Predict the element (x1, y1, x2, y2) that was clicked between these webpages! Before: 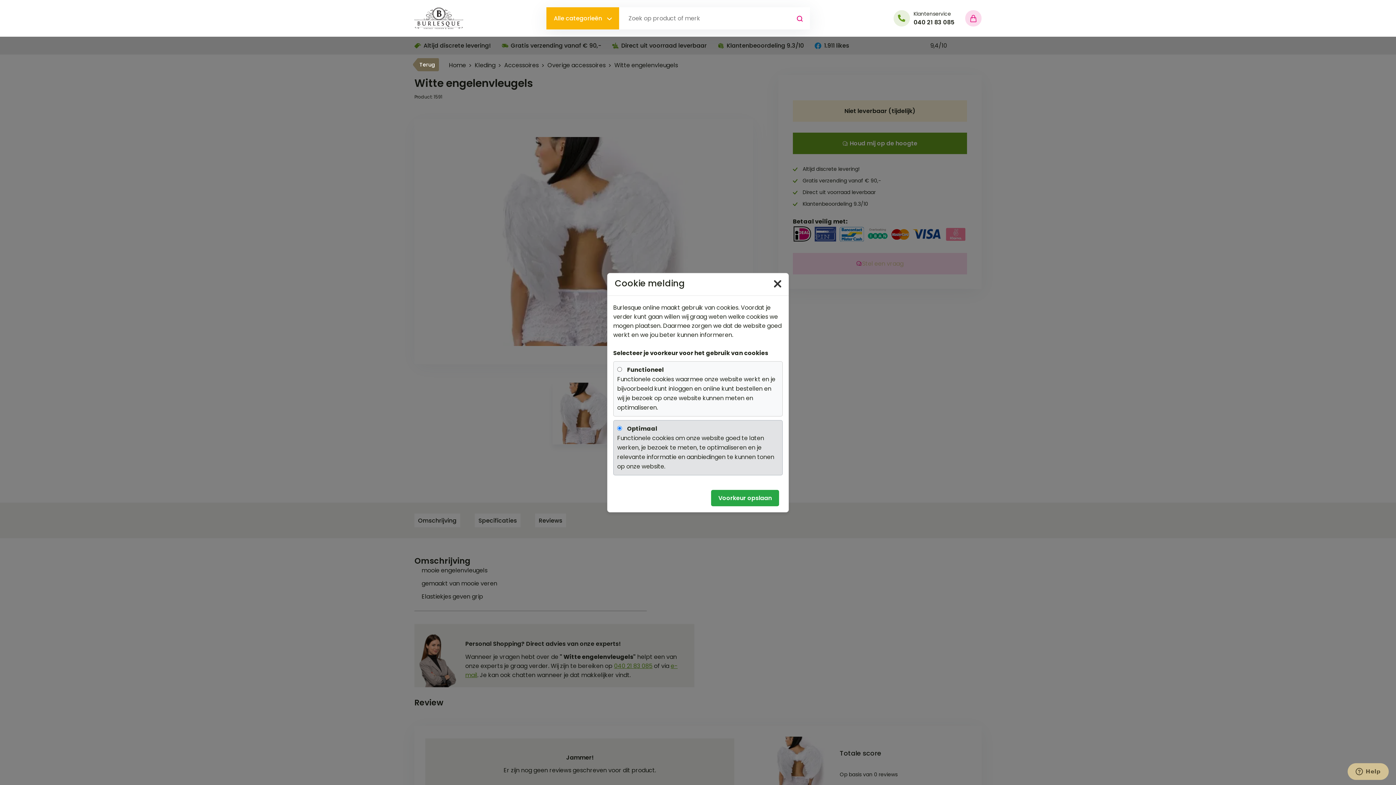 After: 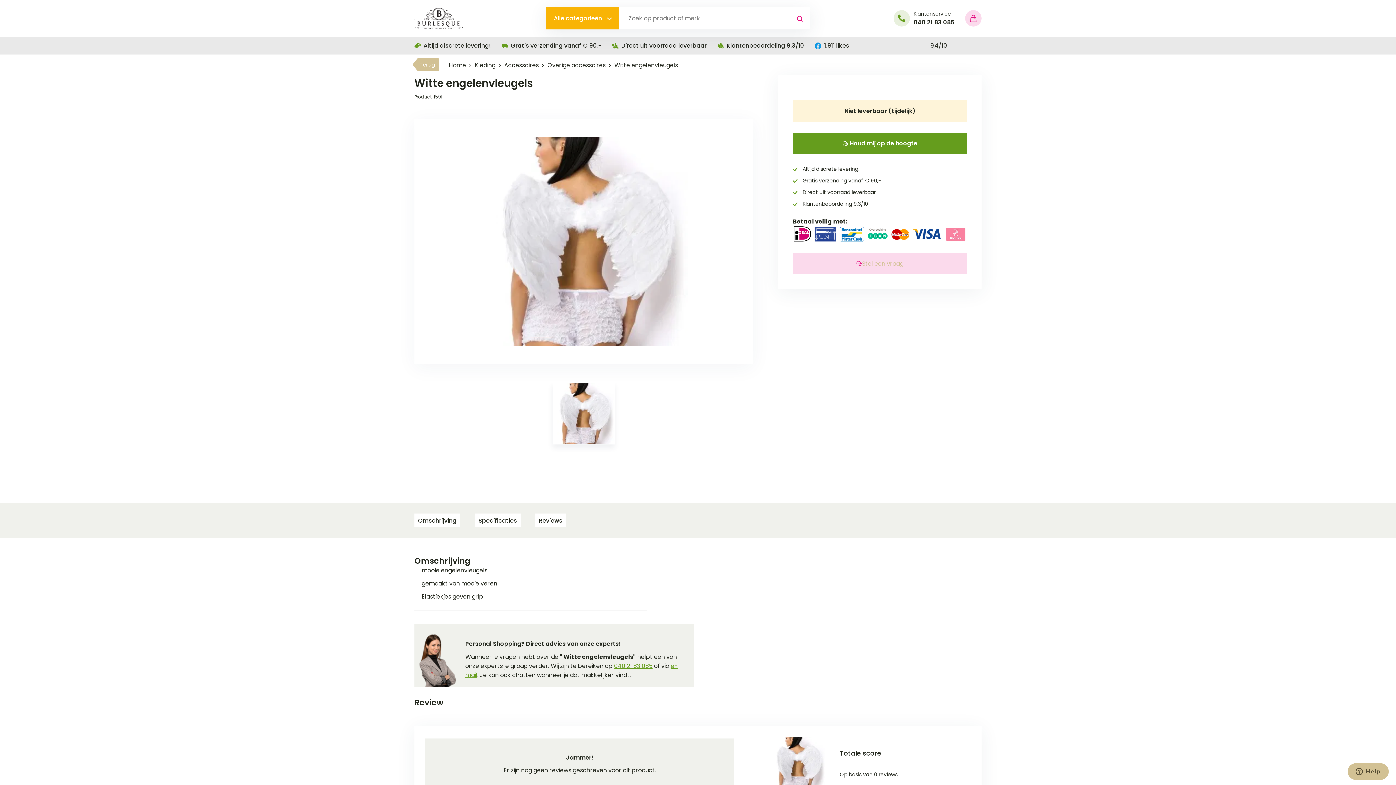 Action: bbox: (774, 278, 781, 288) label: Close